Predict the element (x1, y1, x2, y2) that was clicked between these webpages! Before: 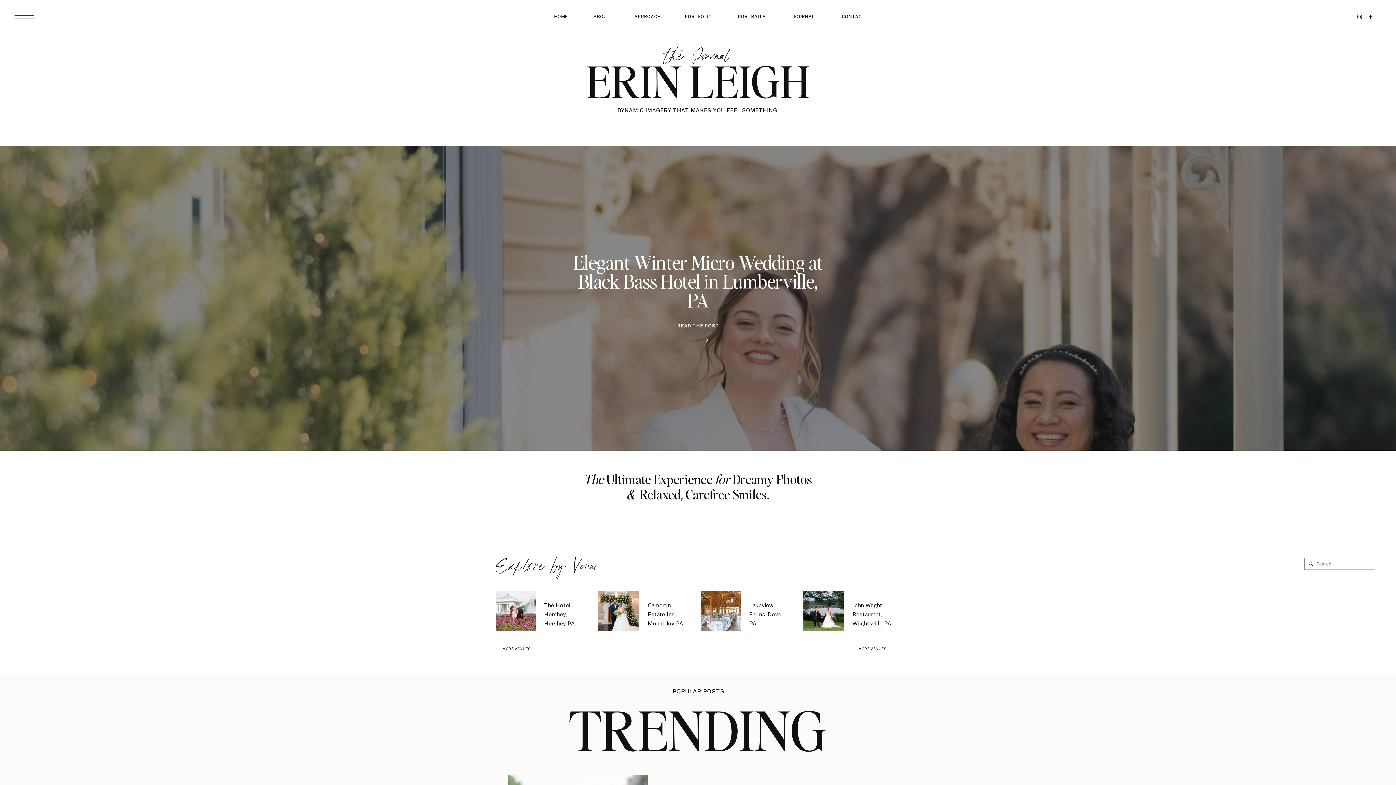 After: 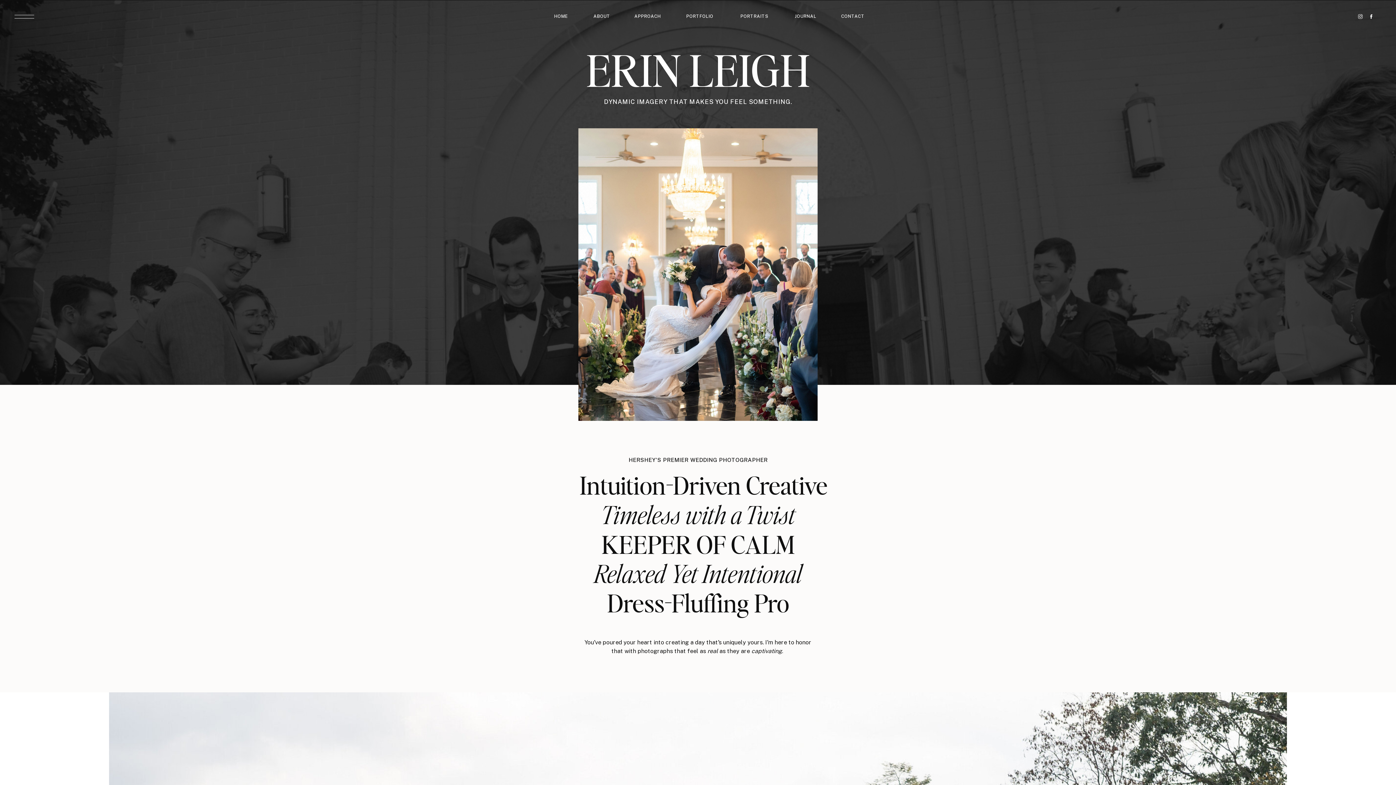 Action: bbox: (552, 13, 569, 21) label: HOME
